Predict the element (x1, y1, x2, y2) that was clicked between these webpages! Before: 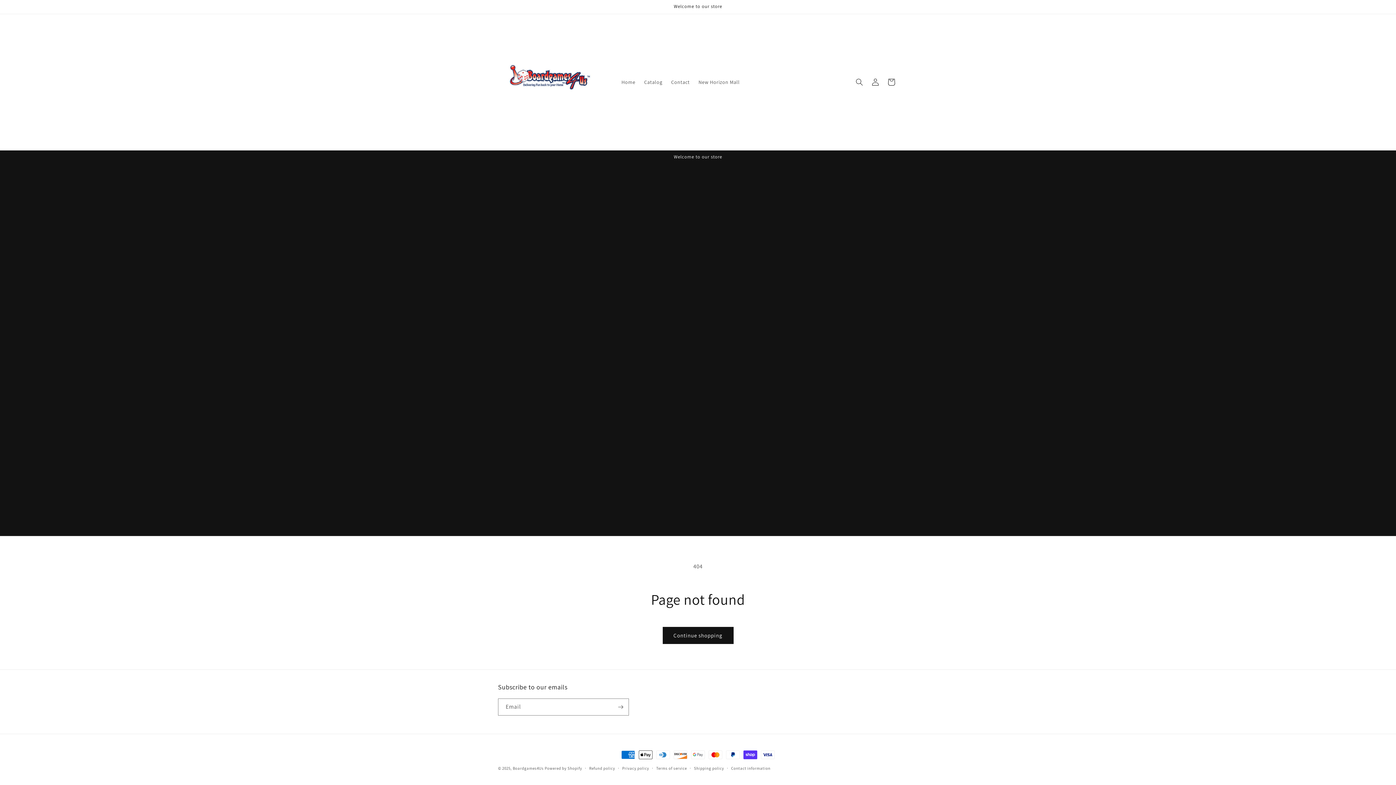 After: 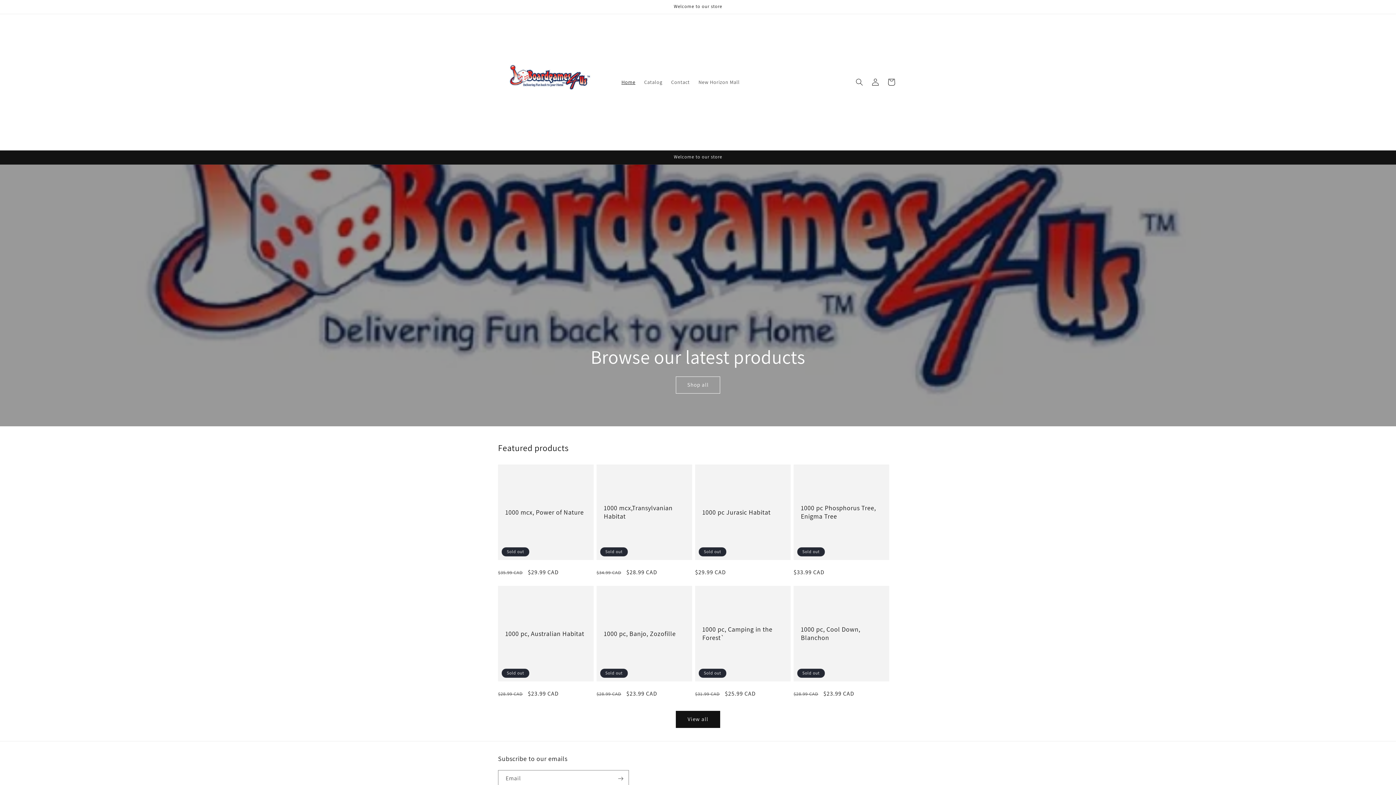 Action: bbox: (495, 21, 610, 142)